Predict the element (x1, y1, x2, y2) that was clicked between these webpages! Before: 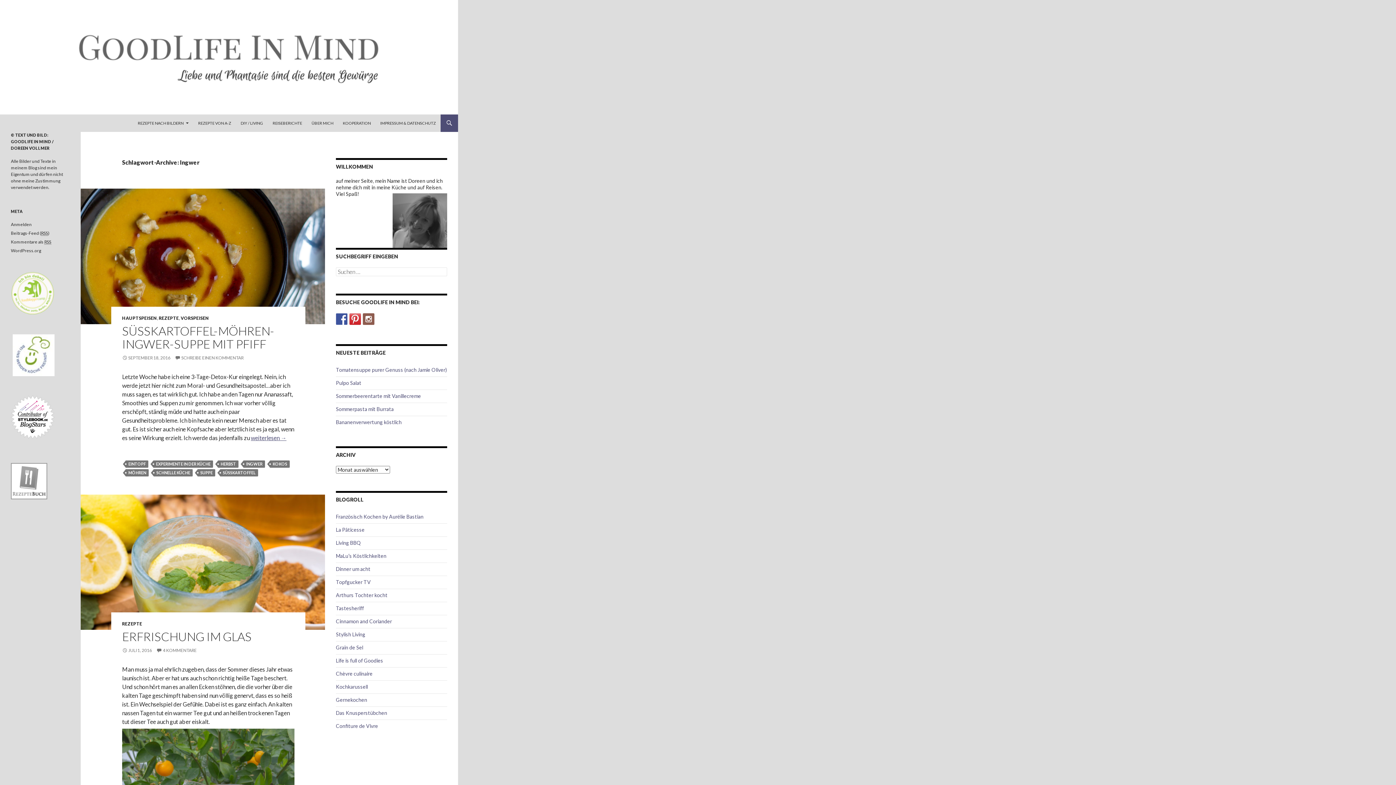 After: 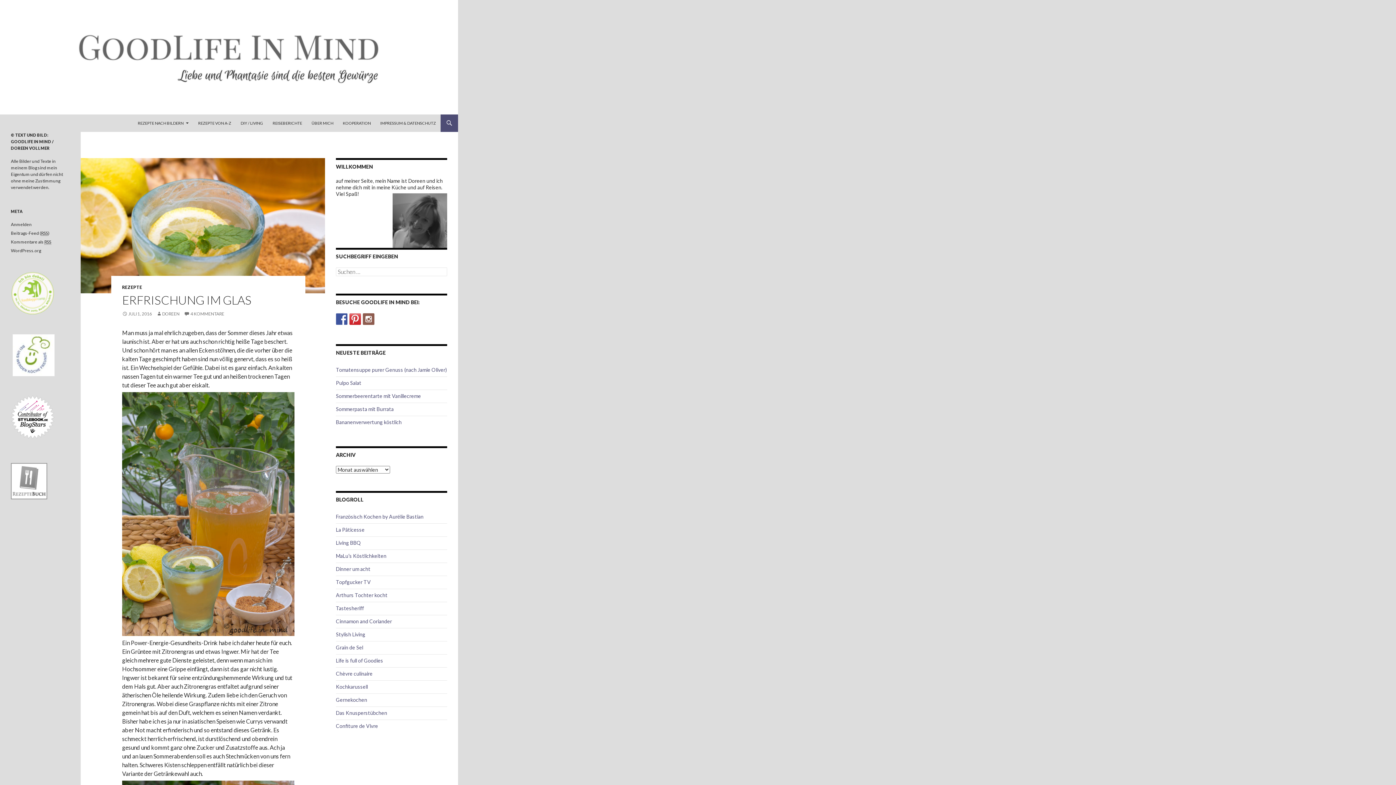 Action: bbox: (122, 629, 251, 643) label: ERFRISCHUNG IM GLAS